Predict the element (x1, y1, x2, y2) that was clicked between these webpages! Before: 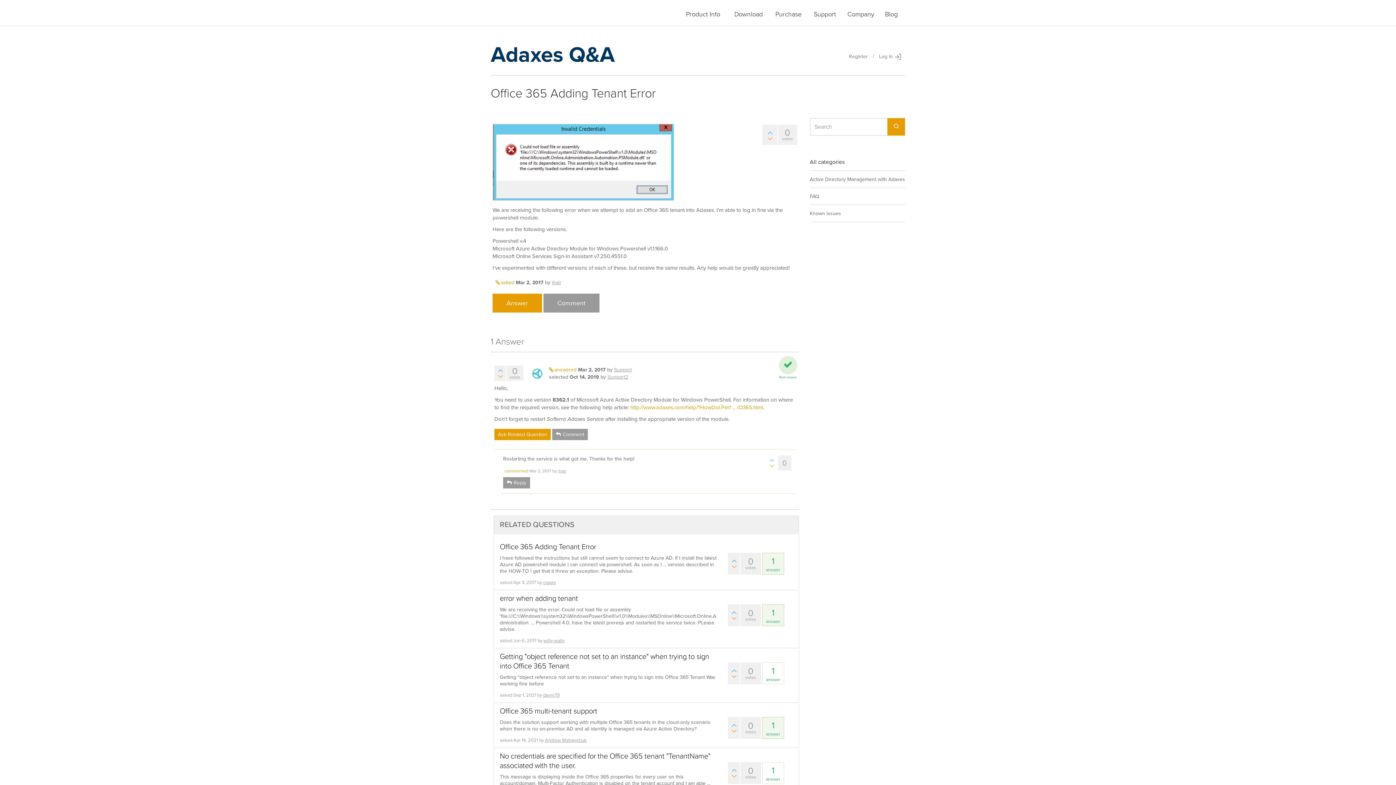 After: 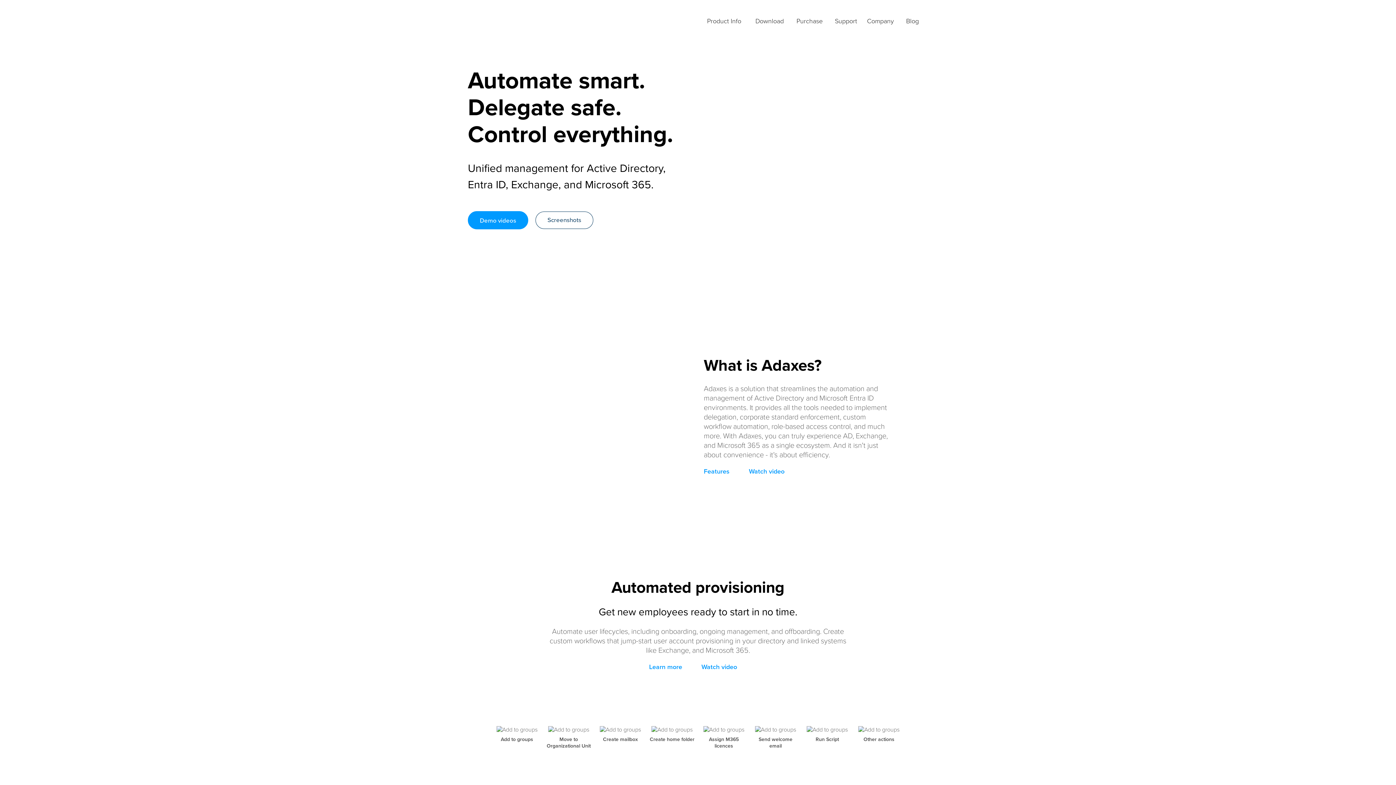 Action: label: Adaxes bbox: (491, 4, 550, 21)